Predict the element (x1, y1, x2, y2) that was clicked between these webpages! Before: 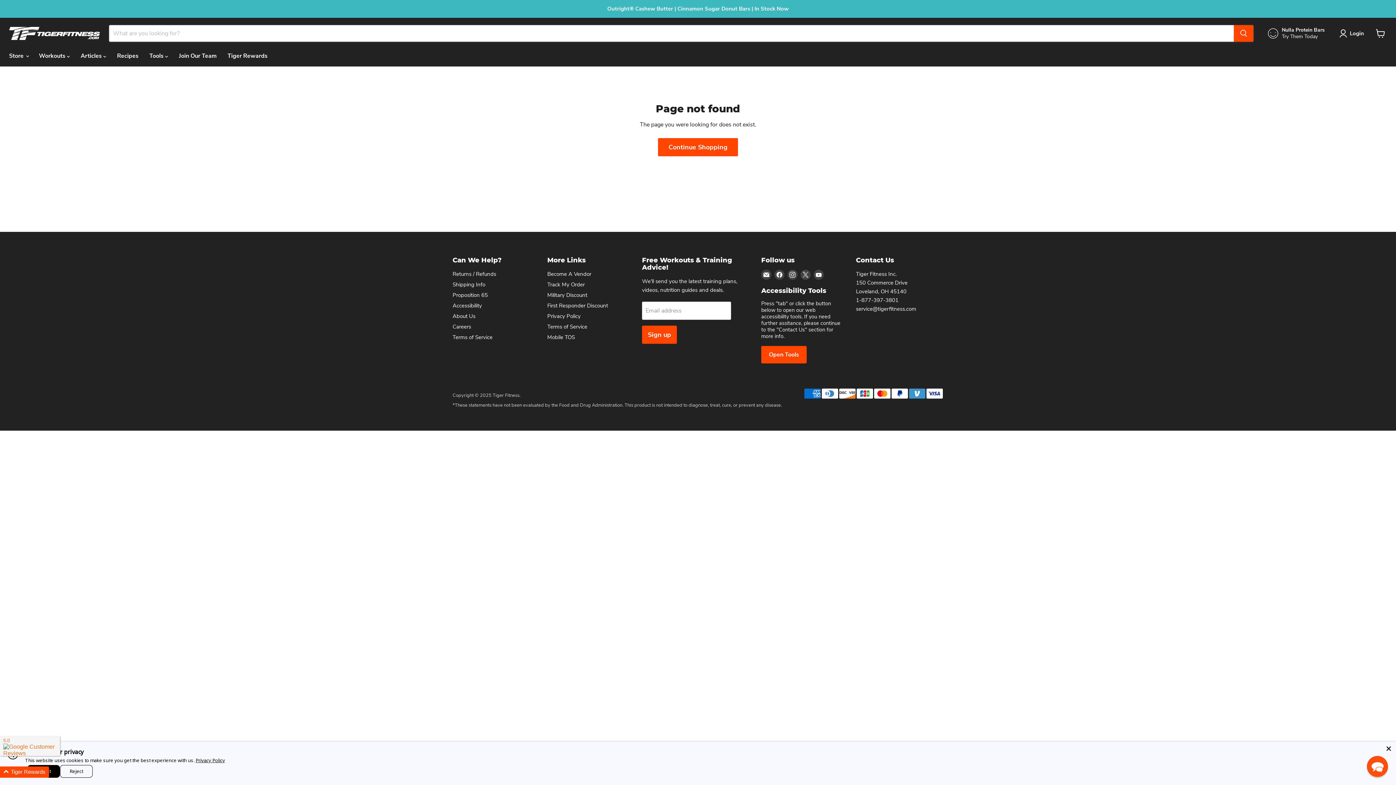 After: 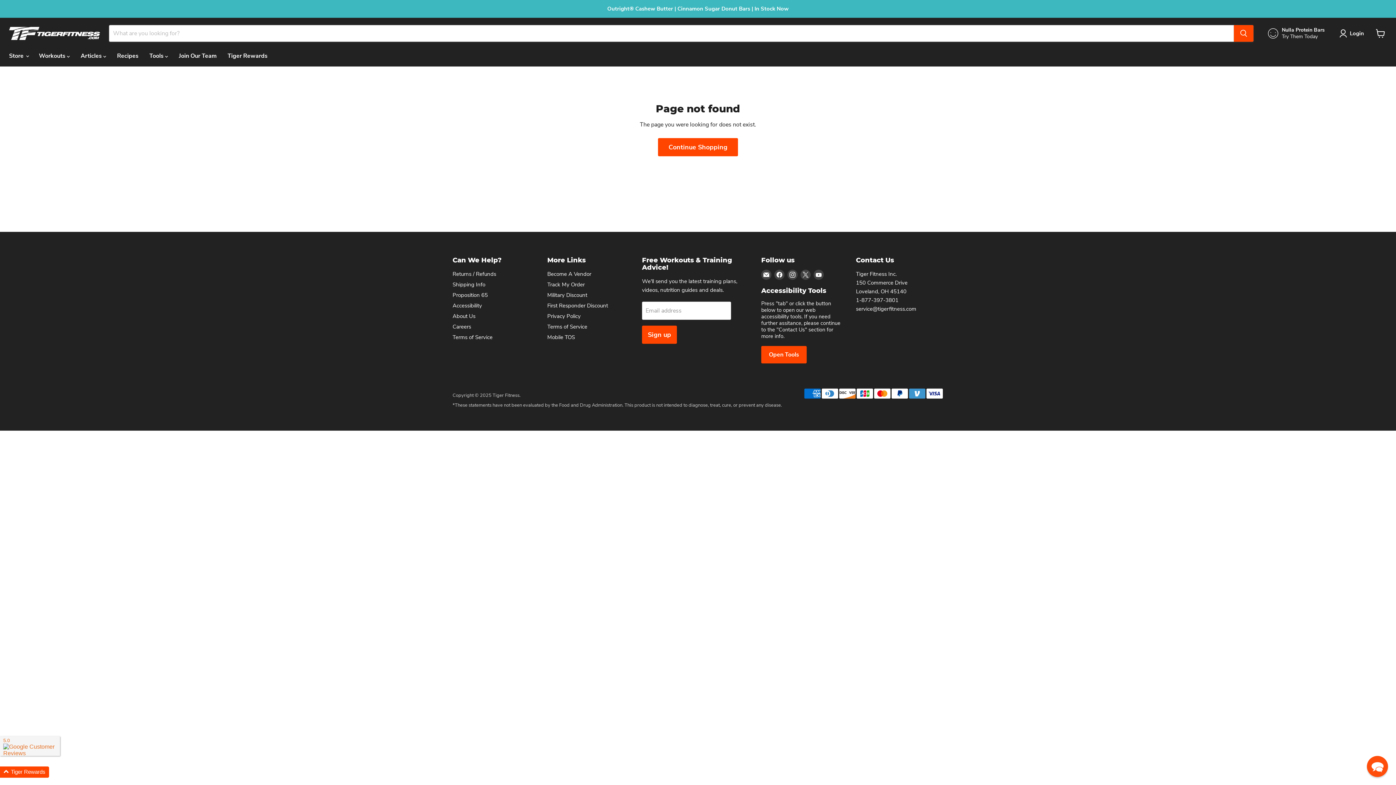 Action: bbox: (1385, 745, 1392, 752) label: Close